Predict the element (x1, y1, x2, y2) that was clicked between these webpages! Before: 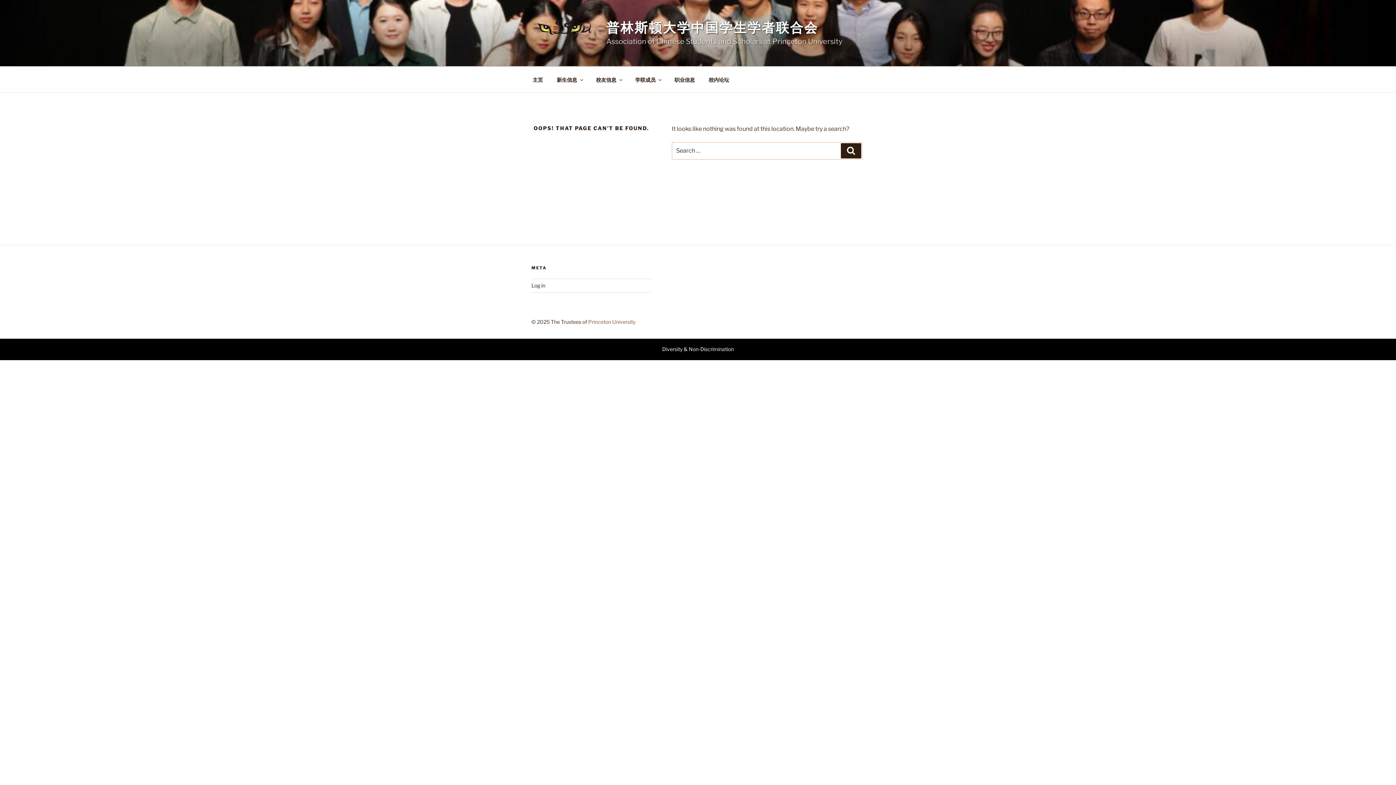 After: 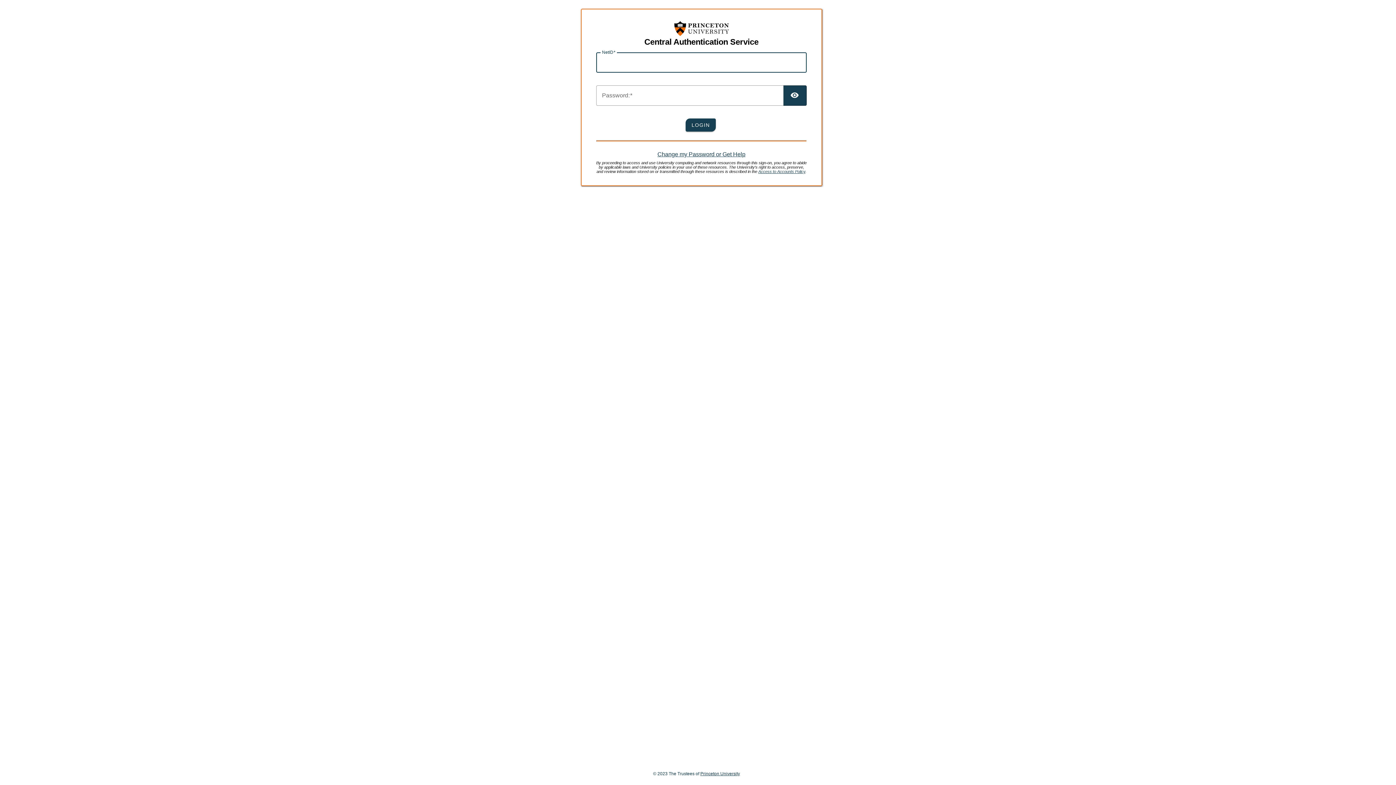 Action: label: Log in bbox: (531, 282, 545, 288)